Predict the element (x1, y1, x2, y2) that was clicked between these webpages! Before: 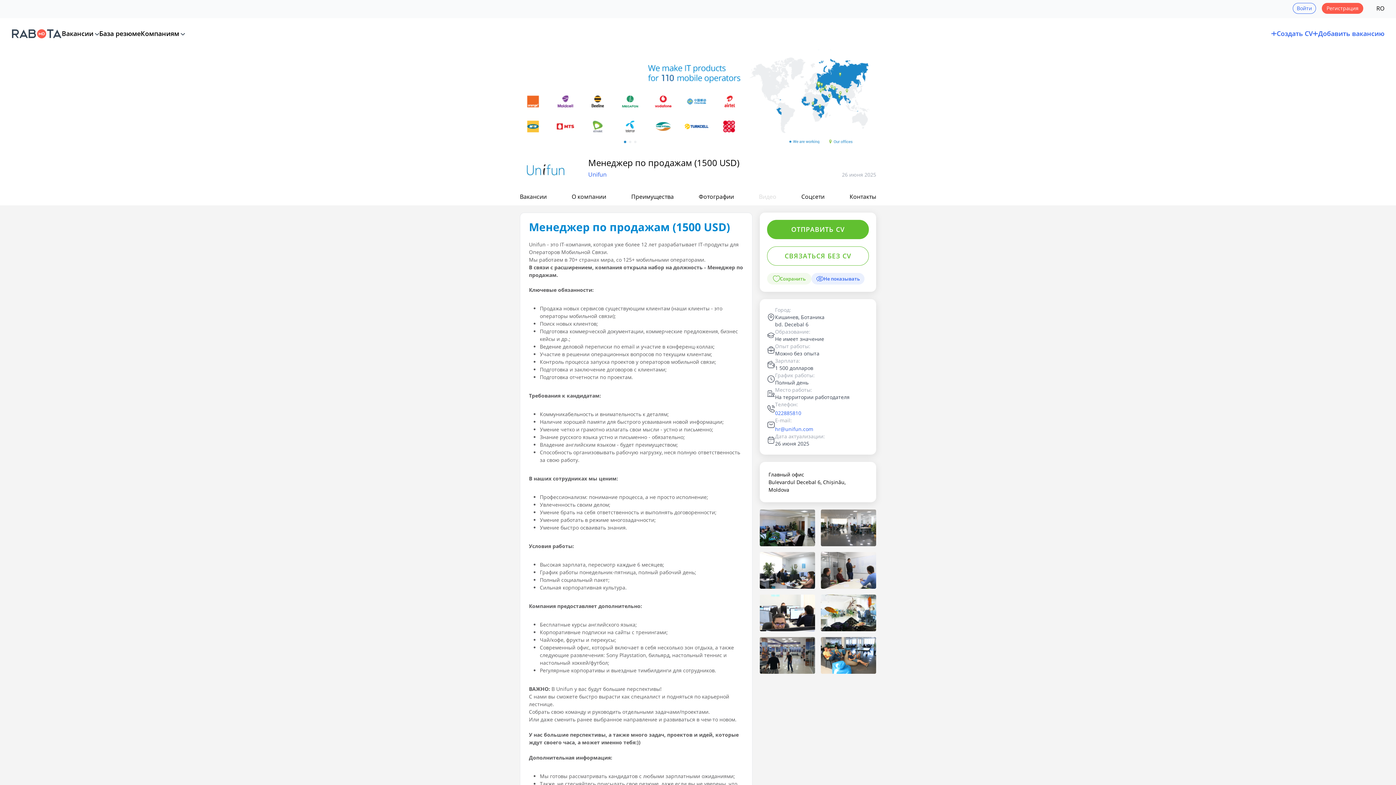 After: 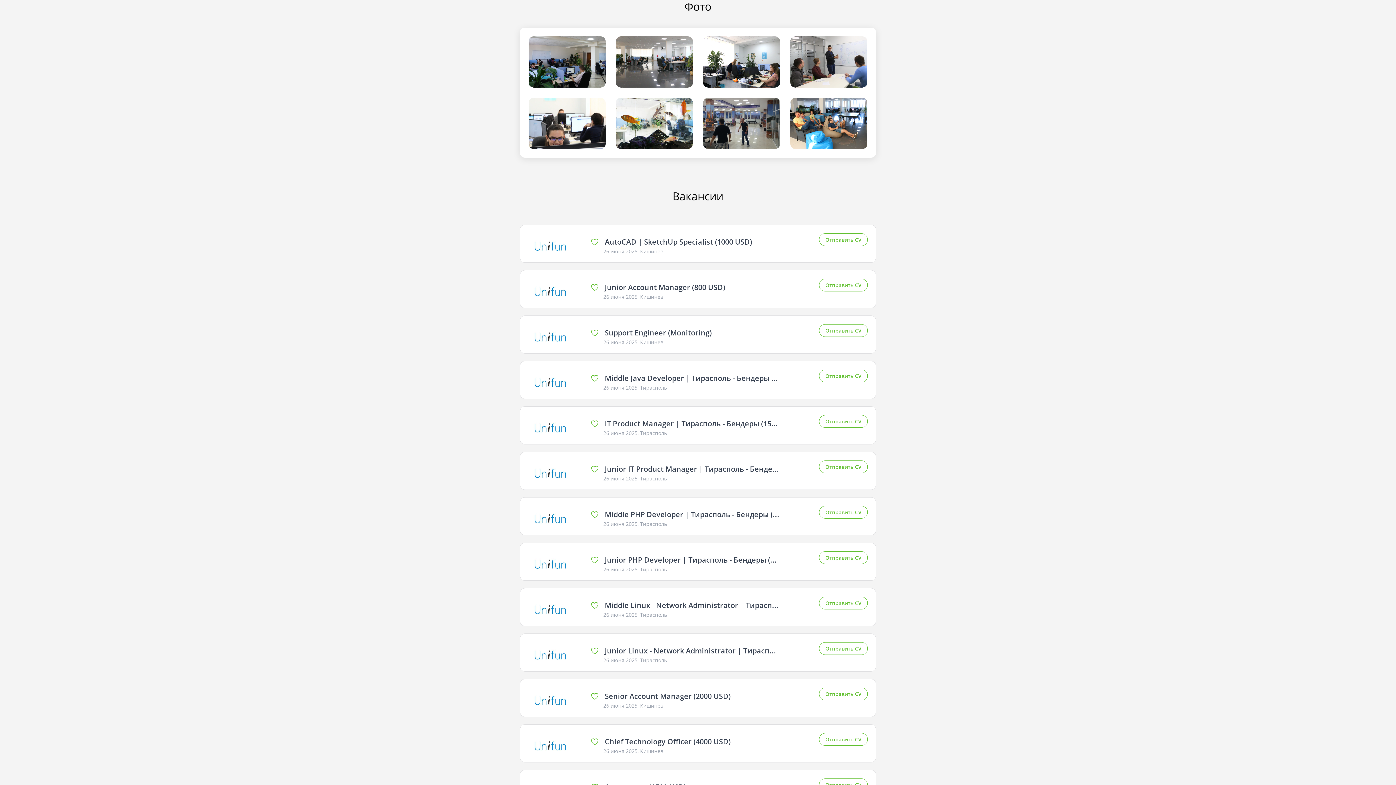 Action: label: Фотографии bbox: (698, 192, 734, 200)